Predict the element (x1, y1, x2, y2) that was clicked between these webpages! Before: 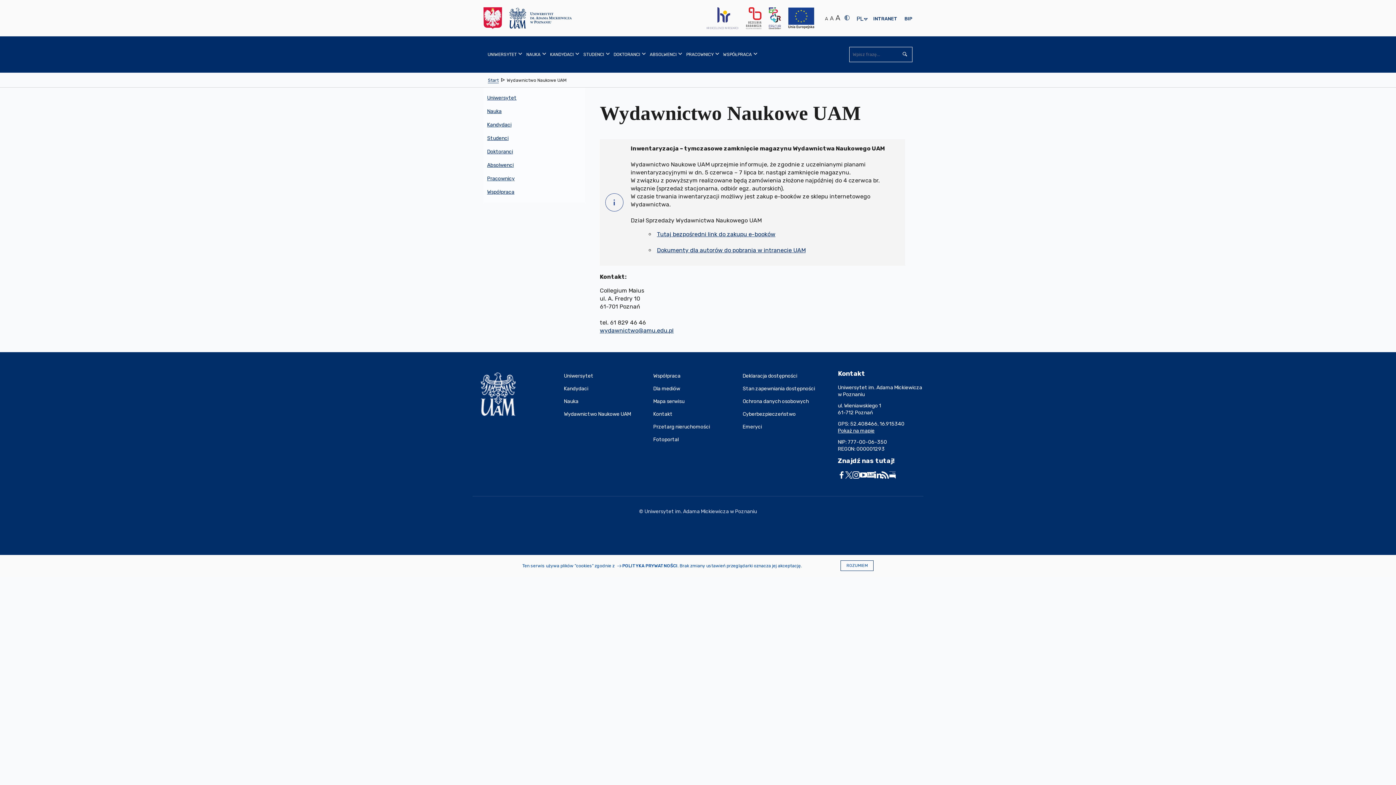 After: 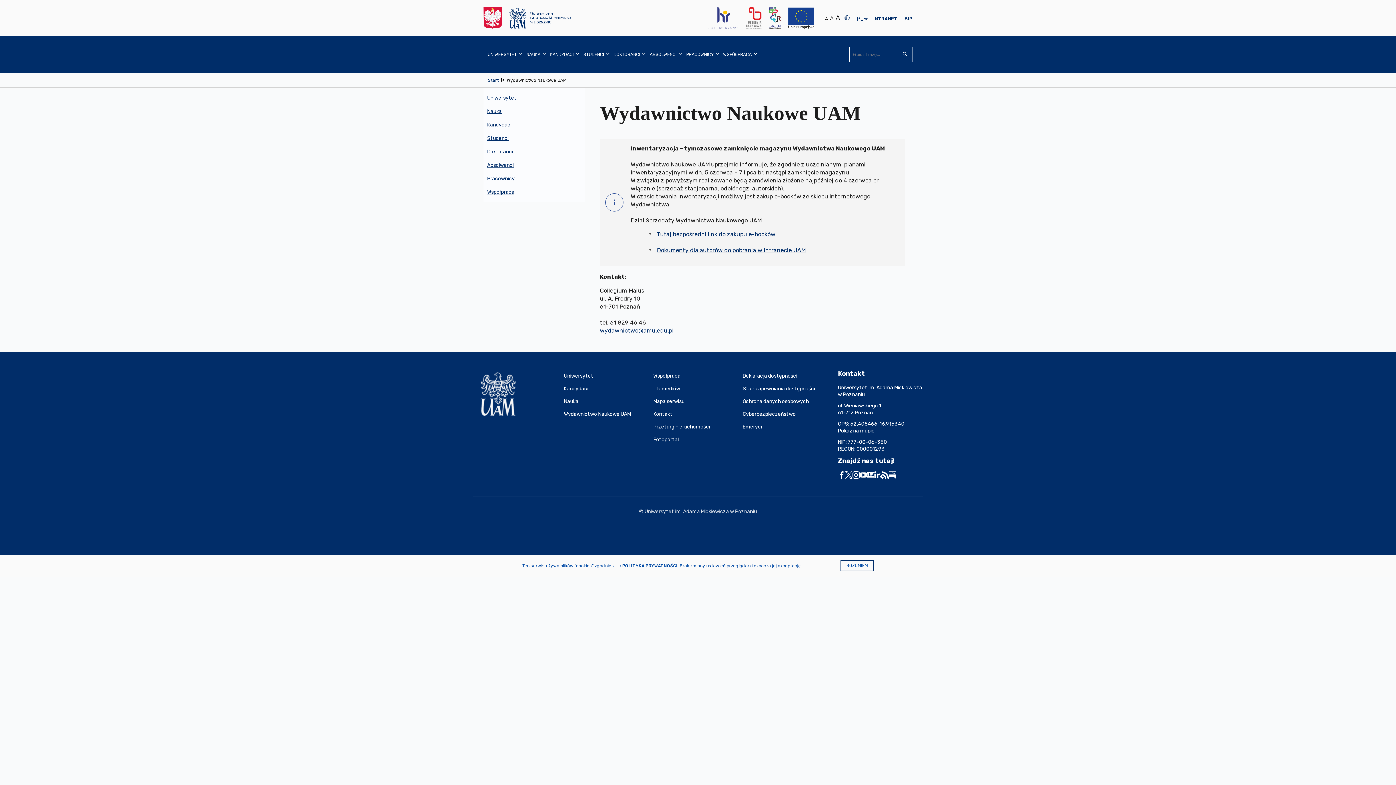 Action: bbox: (881, 471, 889, 478)